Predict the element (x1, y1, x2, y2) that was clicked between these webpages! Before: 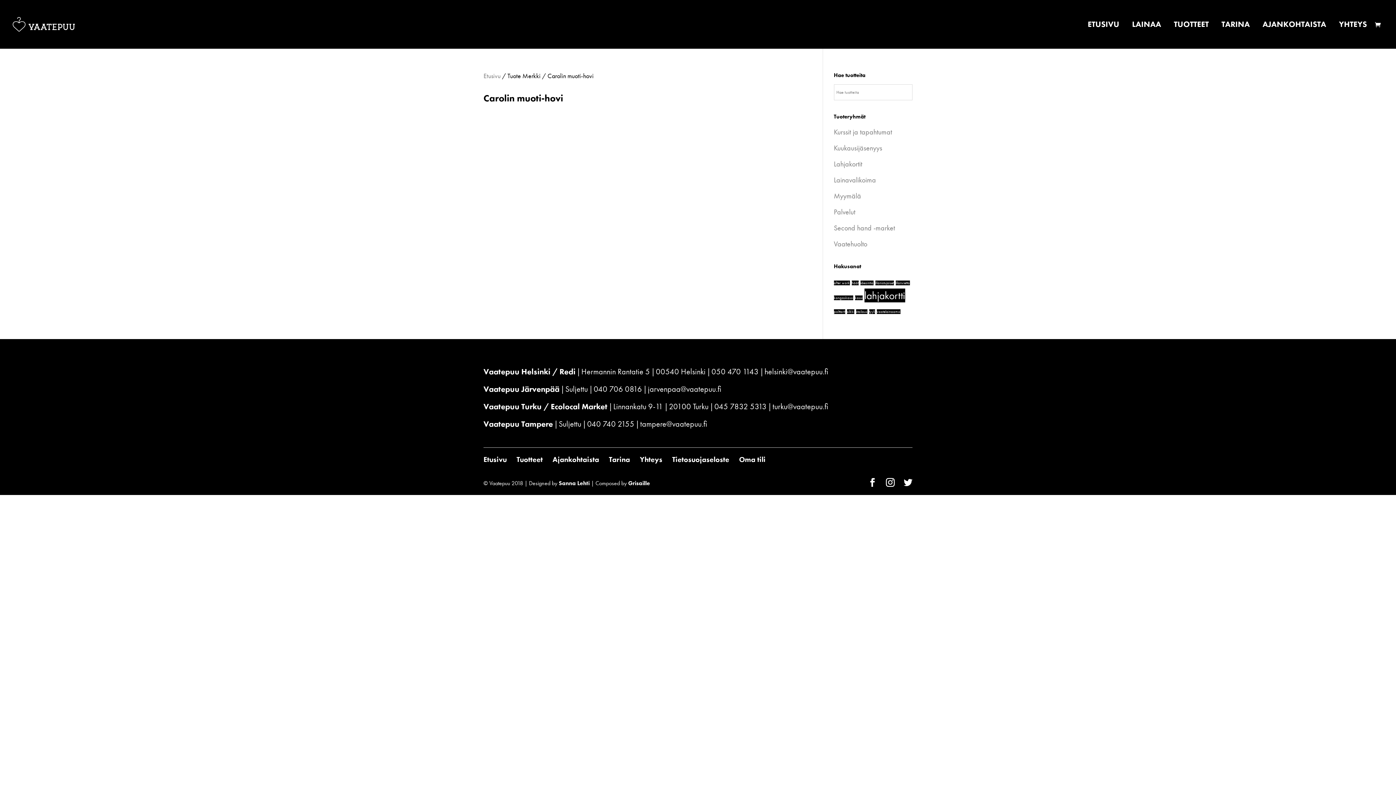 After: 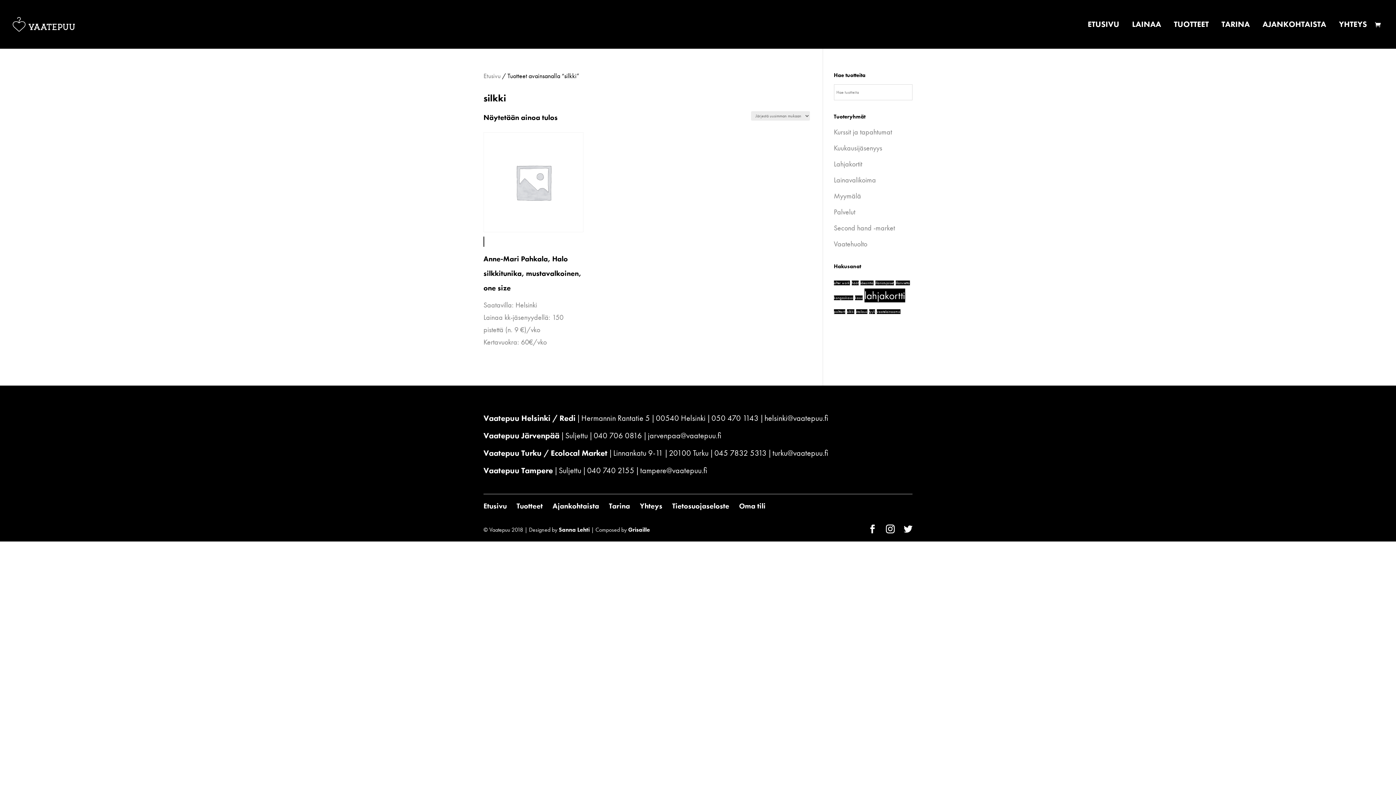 Action: bbox: (847, 309, 854, 314) label: silkki (1 tuote)